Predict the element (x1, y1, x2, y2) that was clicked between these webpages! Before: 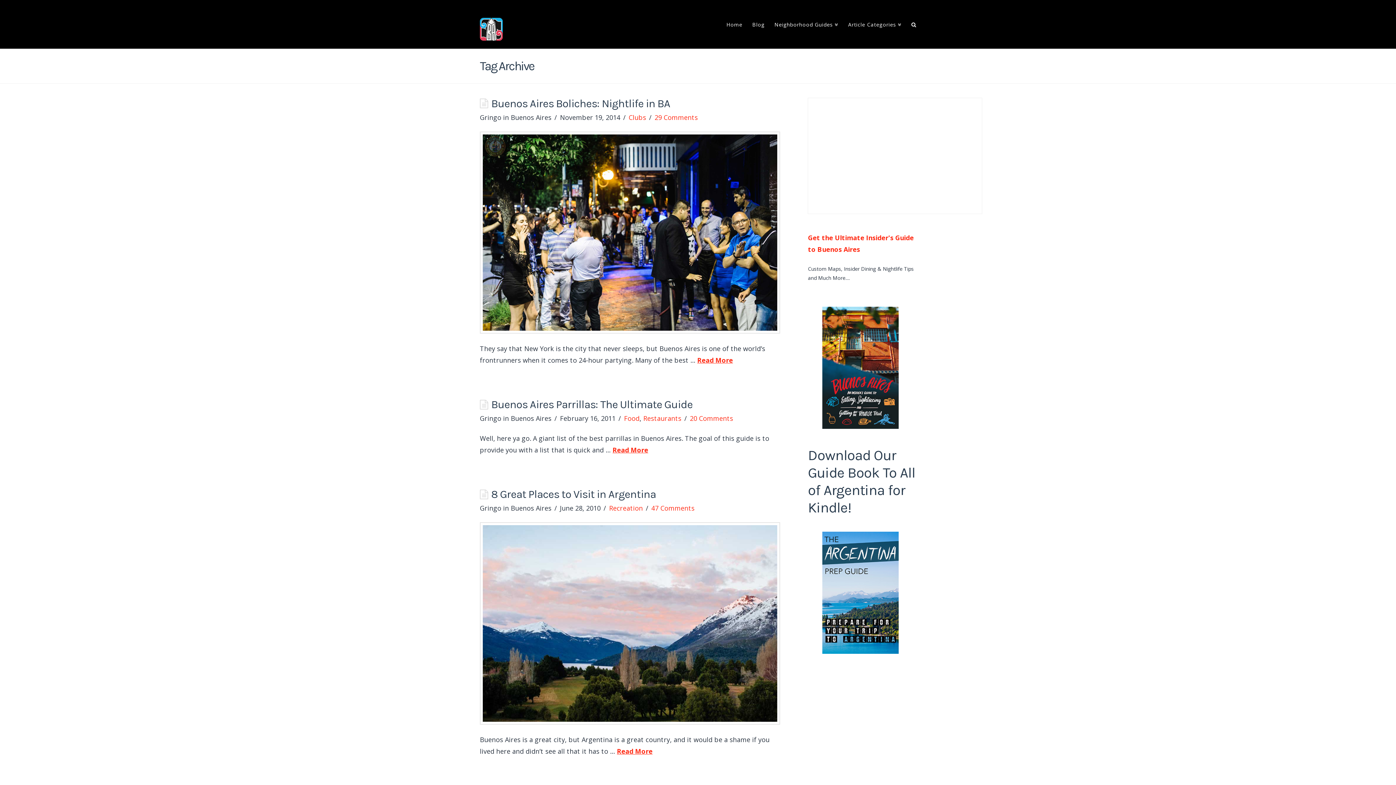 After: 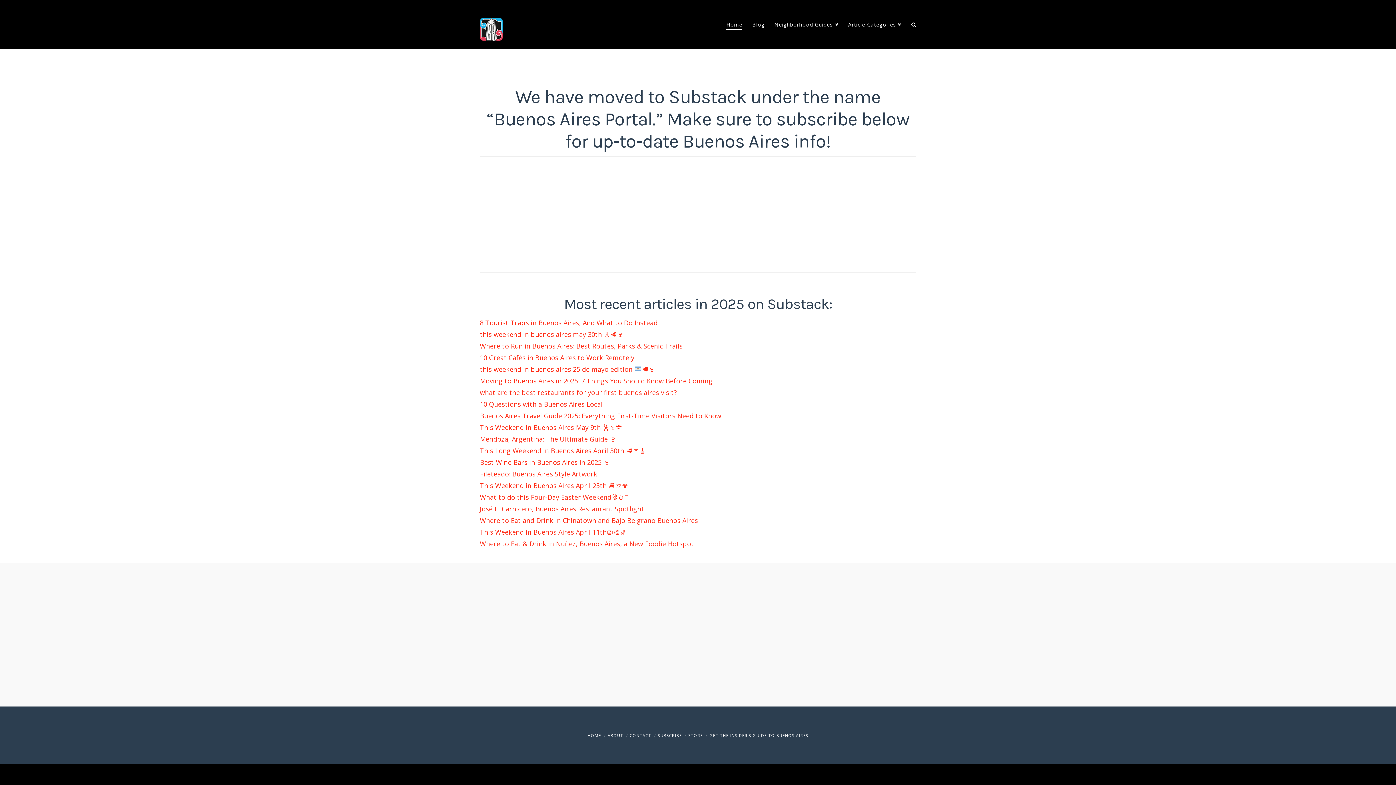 Action: bbox: (480, 17, 502, 40)